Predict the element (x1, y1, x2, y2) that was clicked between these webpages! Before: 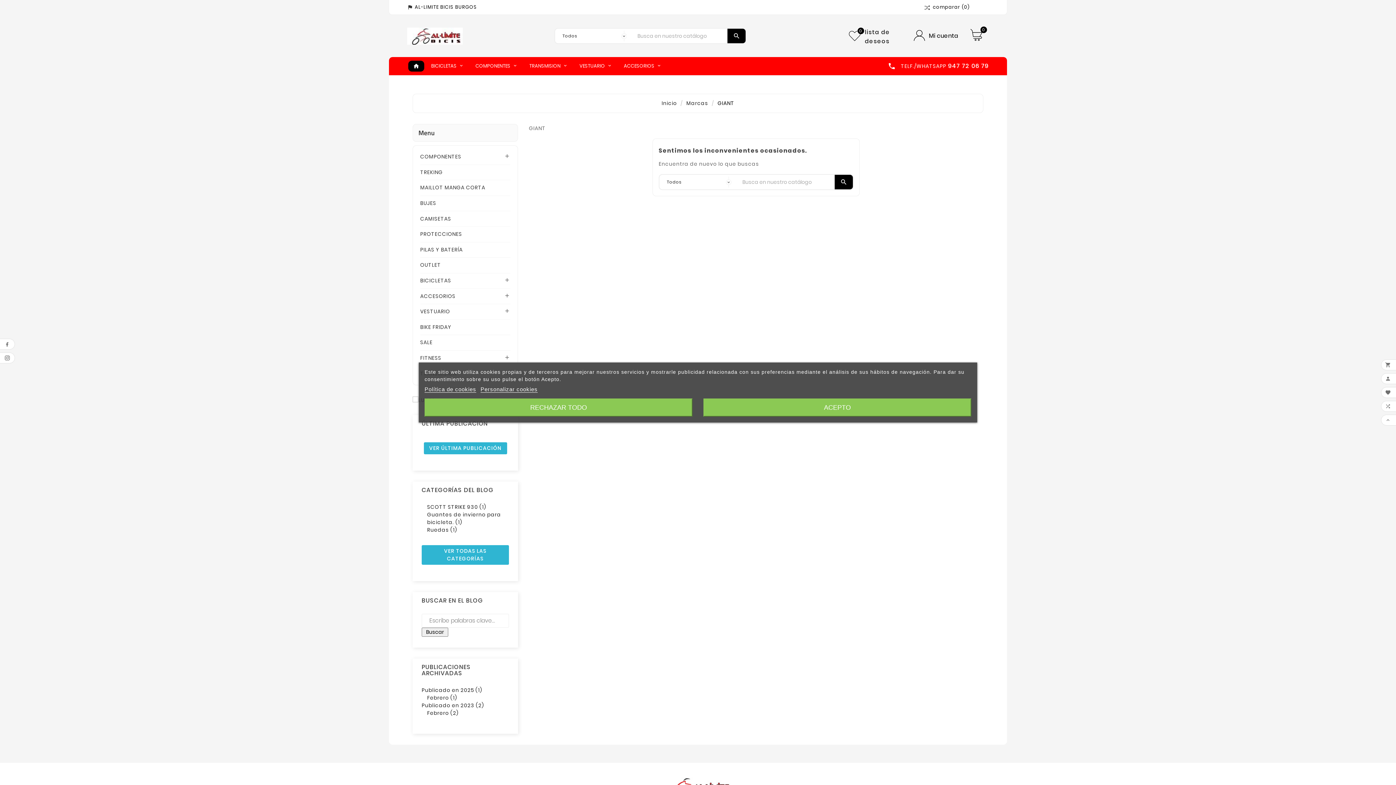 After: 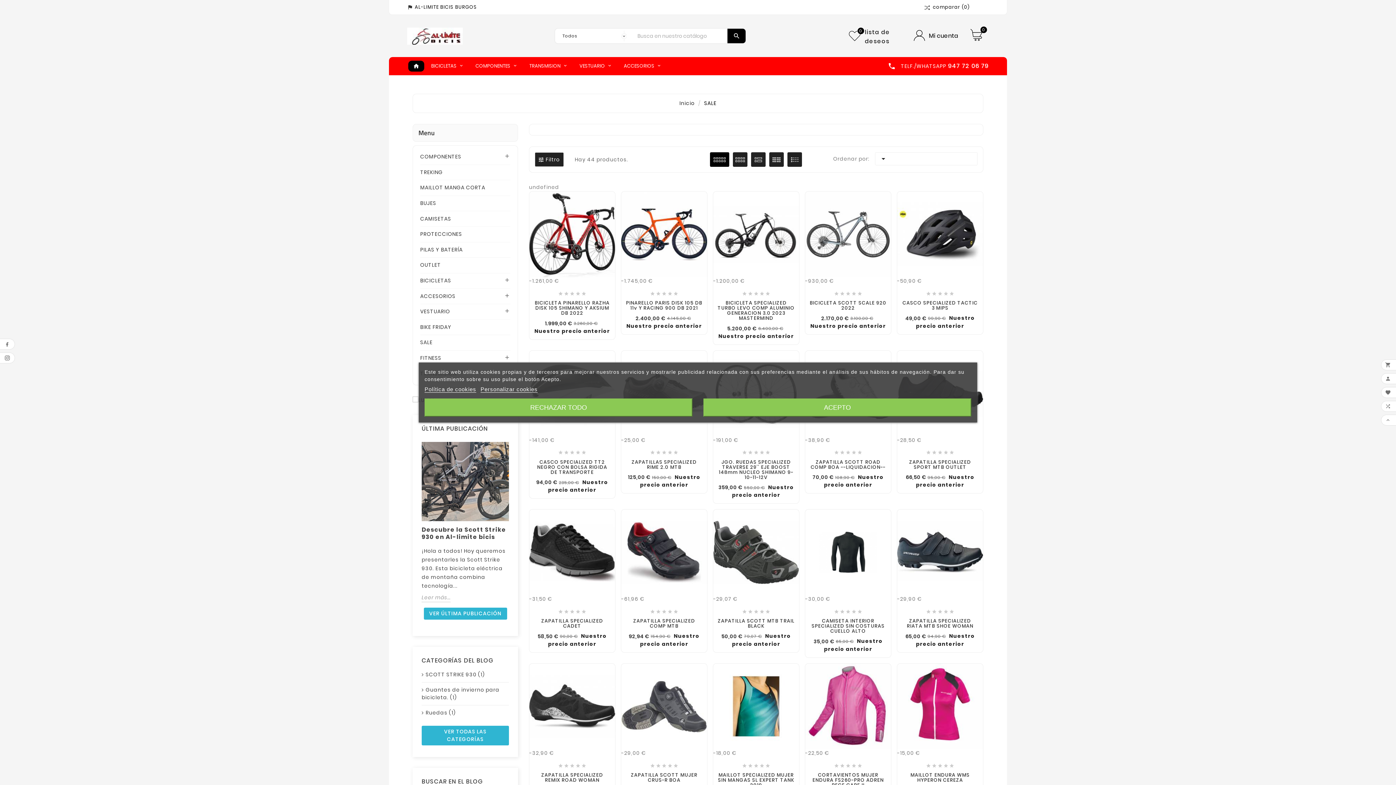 Action: bbox: (420, 335, 510, 350) label: SALE